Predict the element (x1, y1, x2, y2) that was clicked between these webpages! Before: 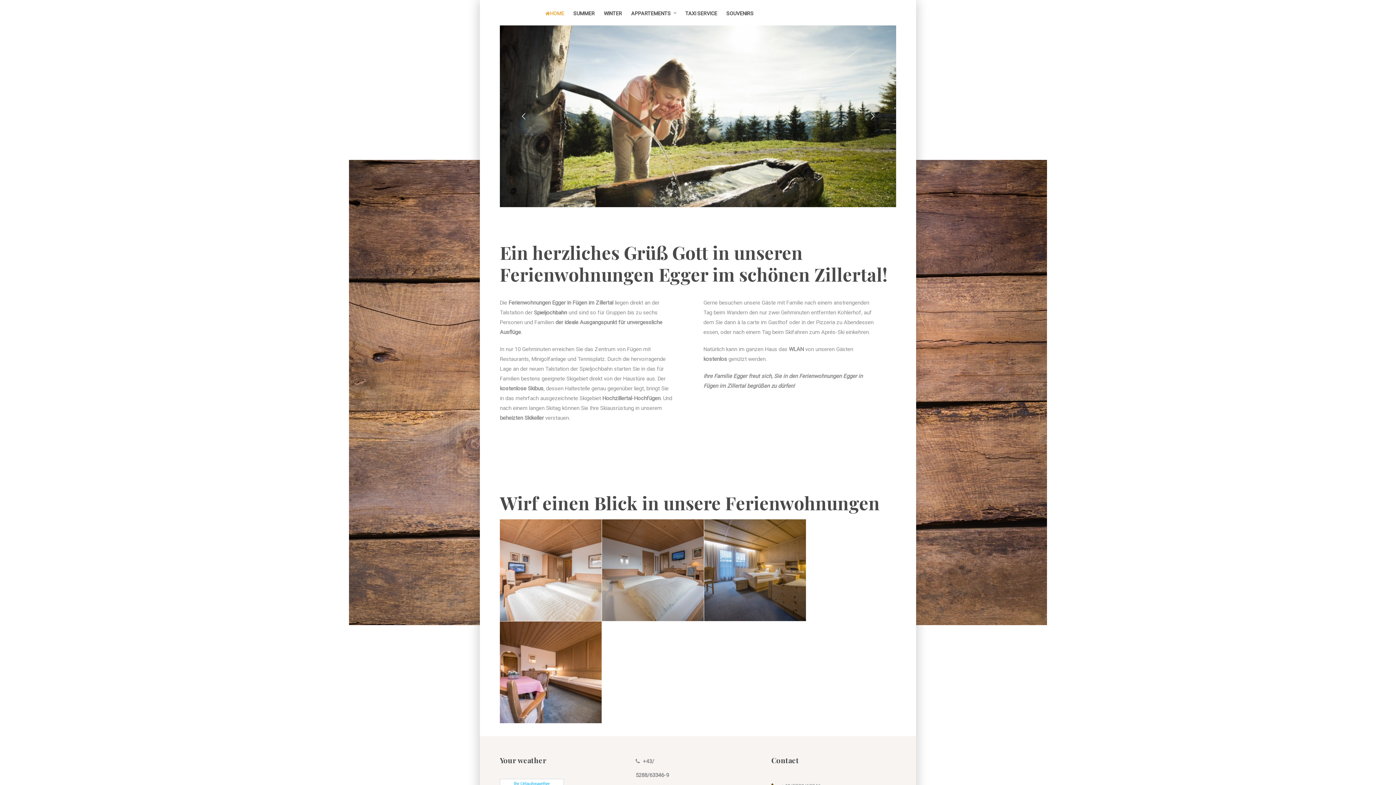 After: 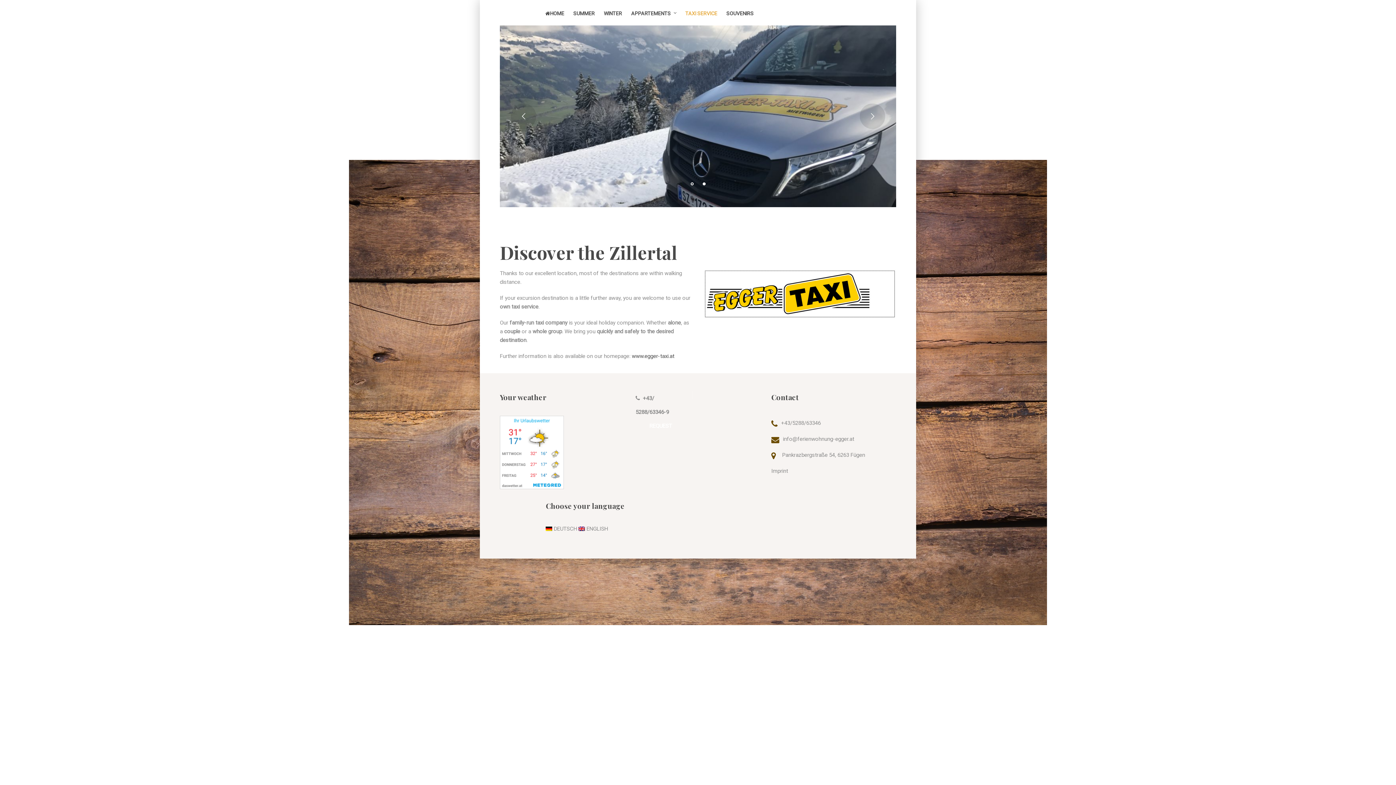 Action: bbox: (678, 4, 724, 21) label: TAXI SERVICE